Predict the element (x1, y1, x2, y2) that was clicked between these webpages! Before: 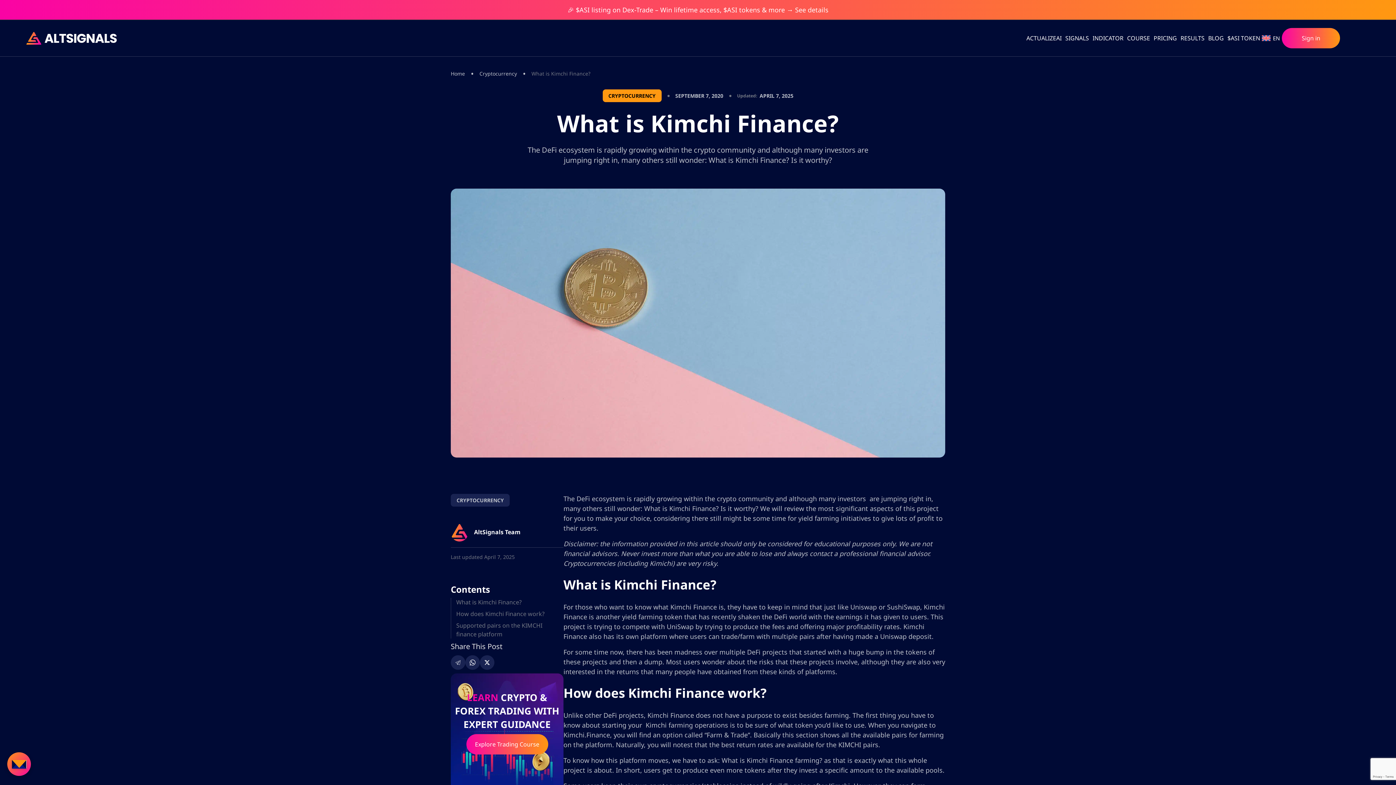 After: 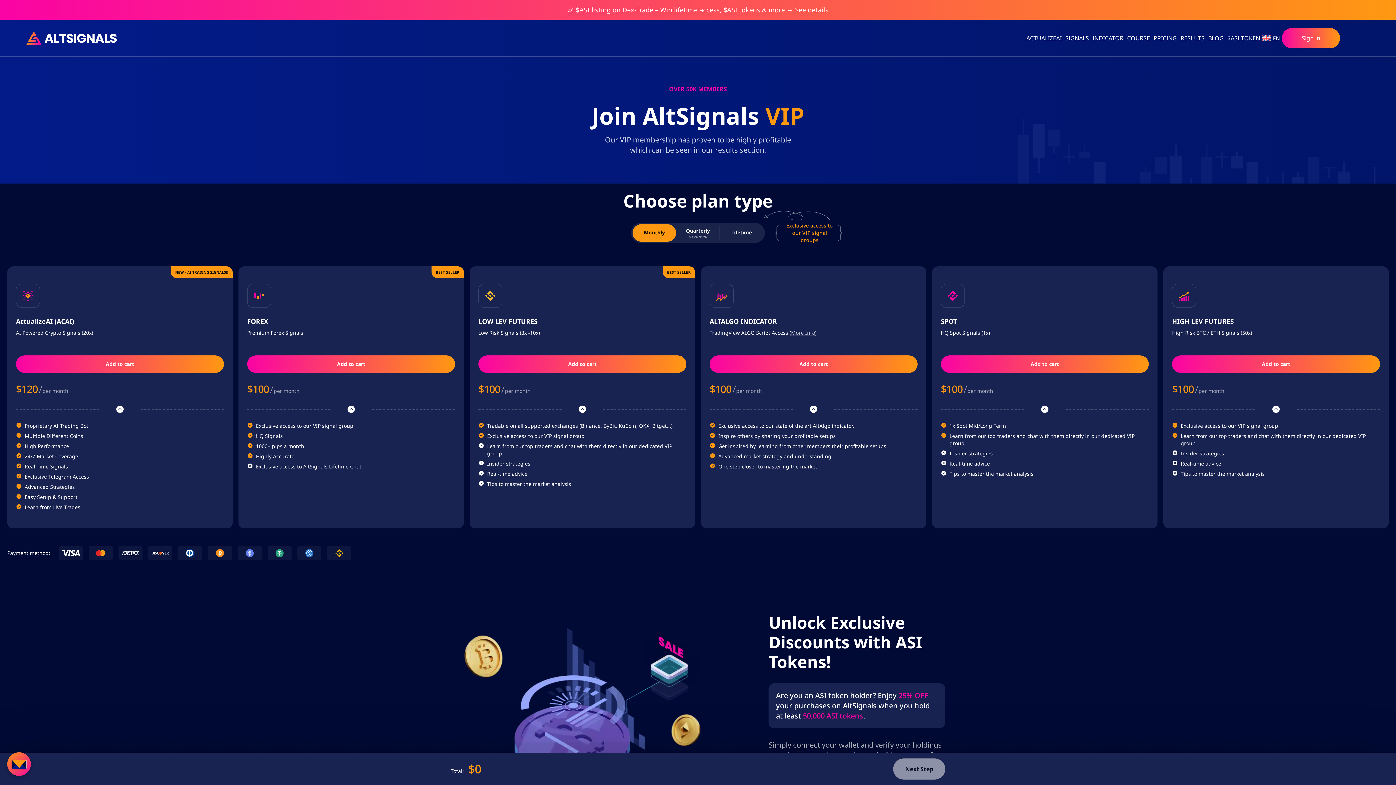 Action: bbox: (1152, 30, 1179, 45) label: PRICING